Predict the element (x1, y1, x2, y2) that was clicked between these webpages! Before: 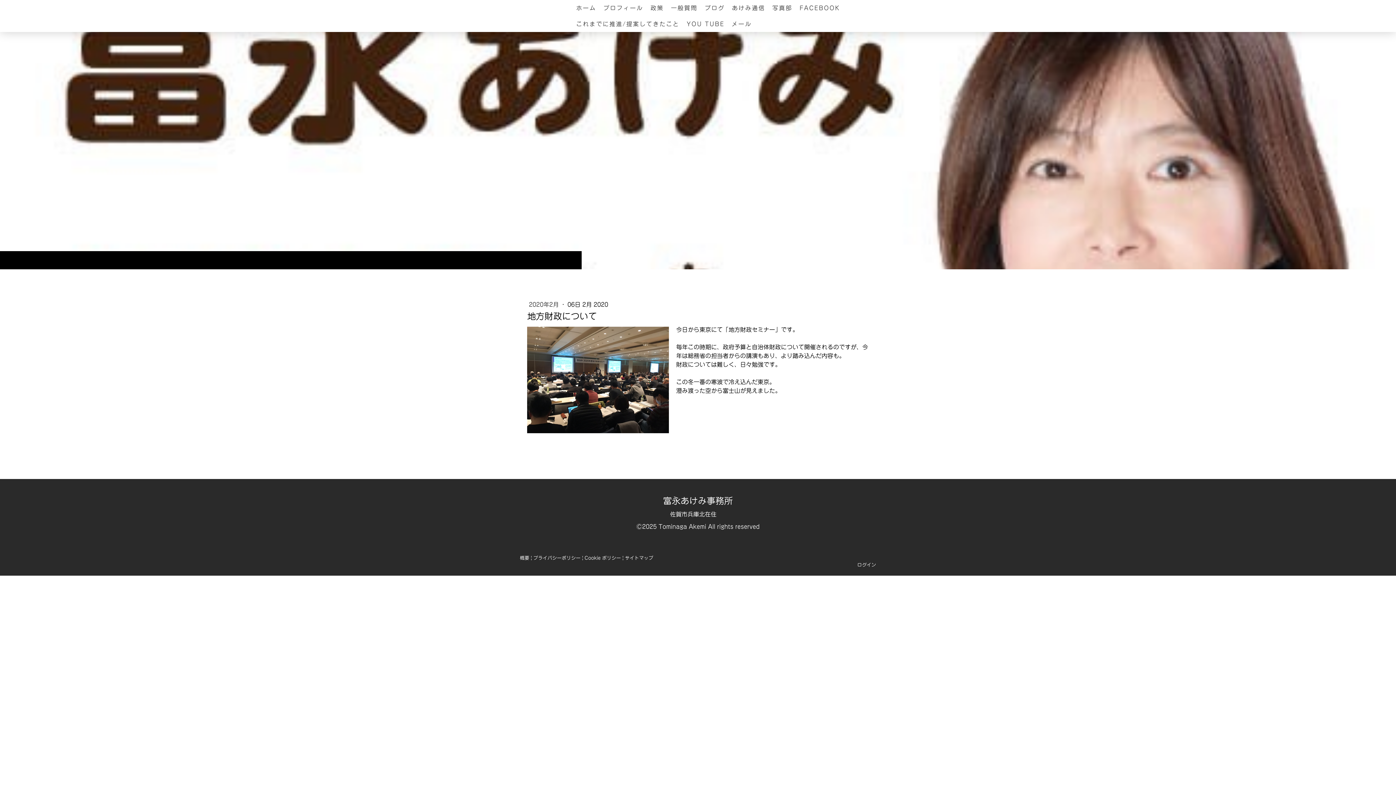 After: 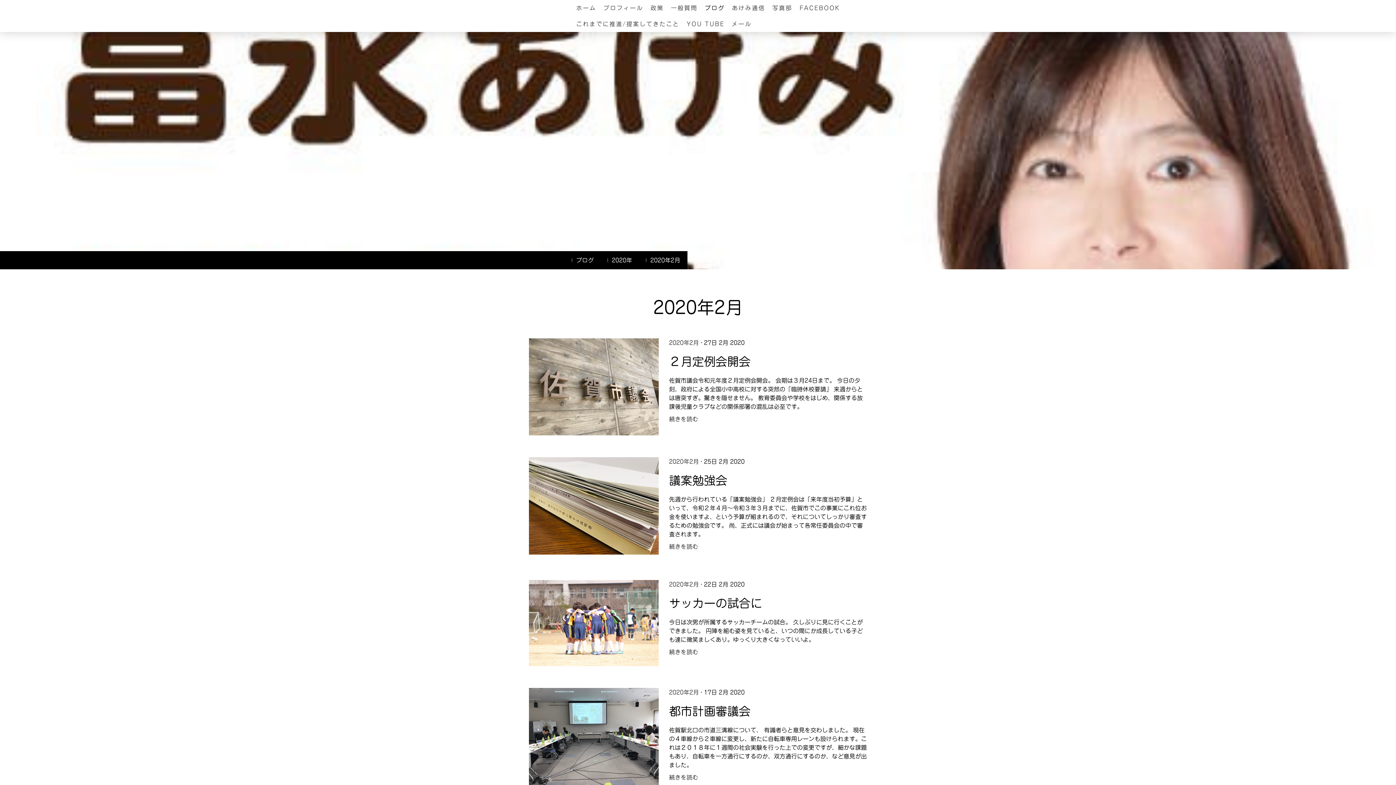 Action: bbox: (529, 301, 560, 307) label: 2020年2月 